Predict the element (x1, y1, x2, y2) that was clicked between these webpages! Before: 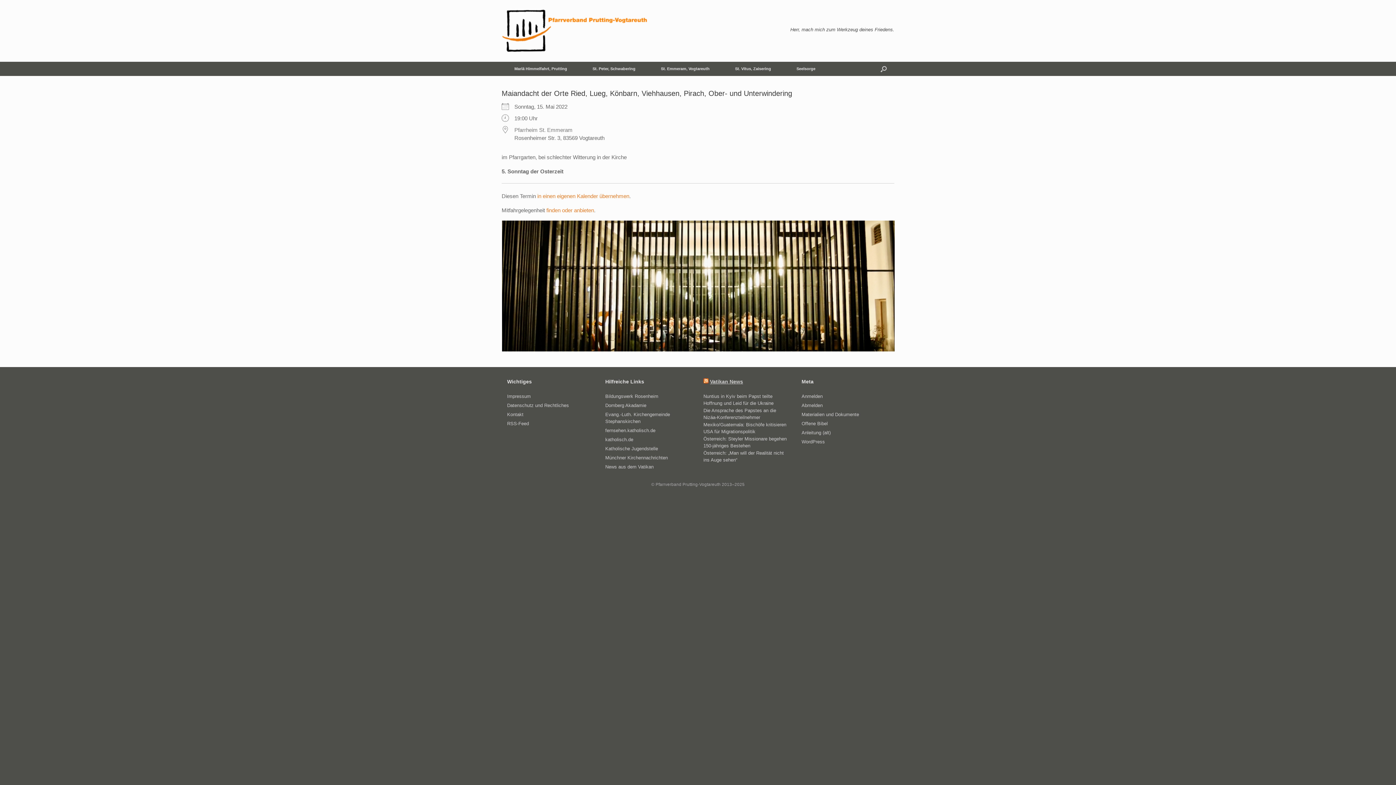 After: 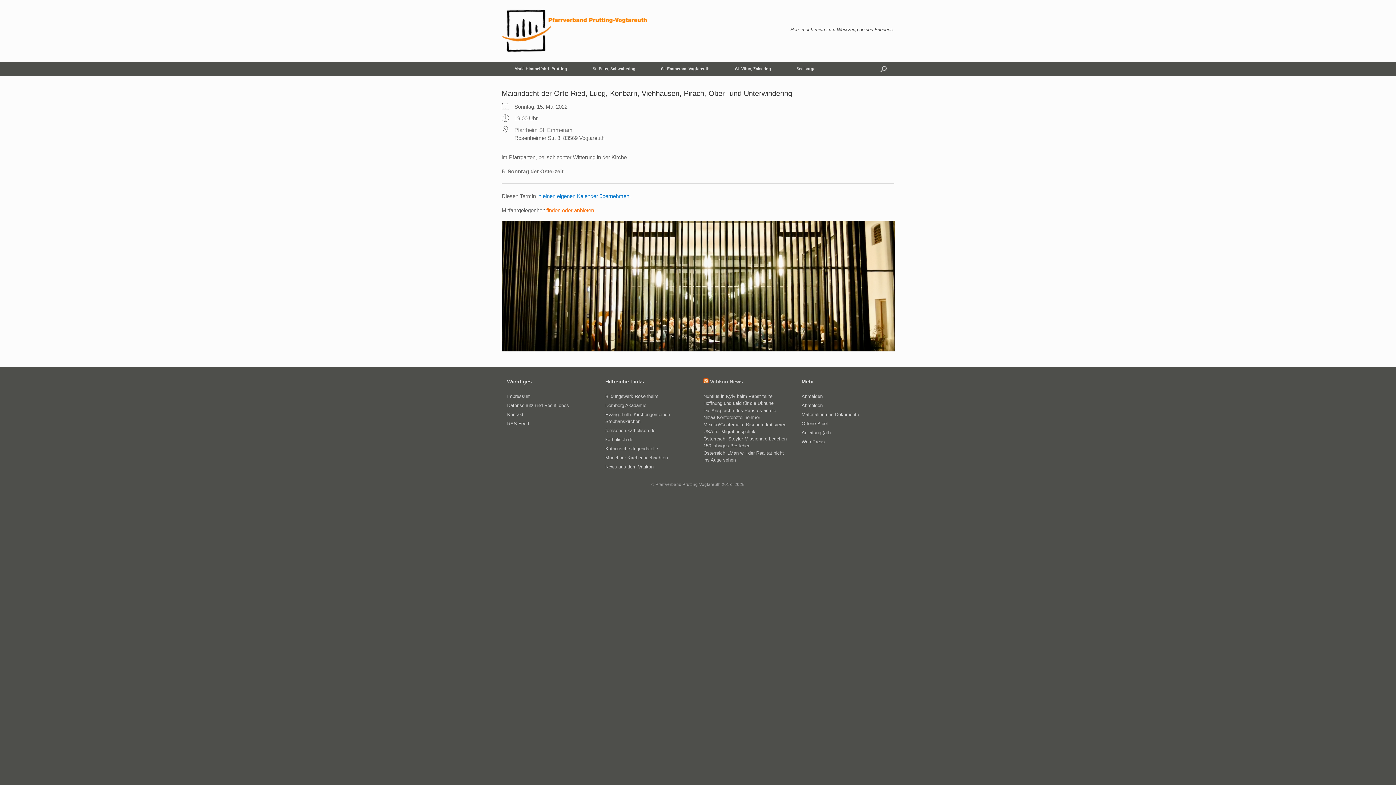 Action: label: in einen eigenen Kalender übernehmen bbox: (537, 192, 629, 199)